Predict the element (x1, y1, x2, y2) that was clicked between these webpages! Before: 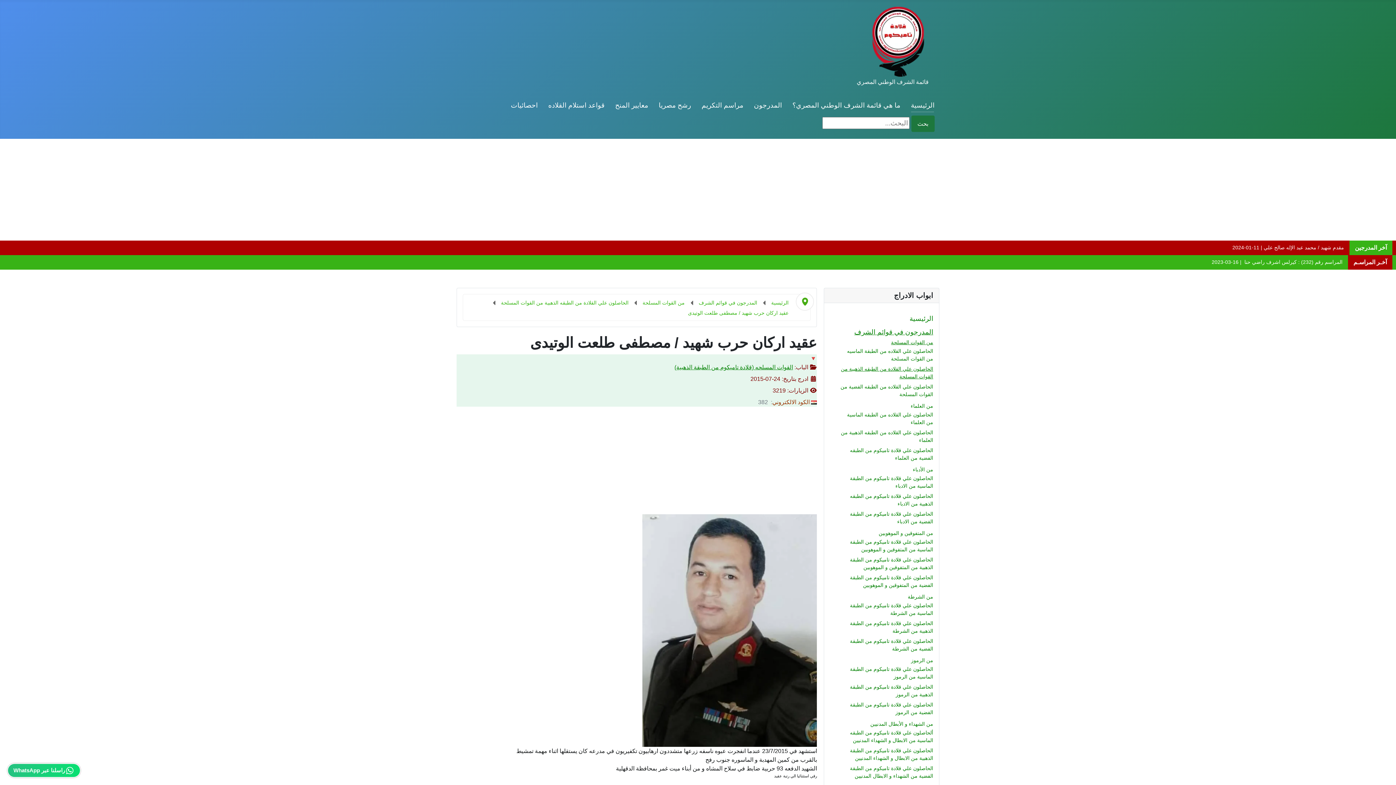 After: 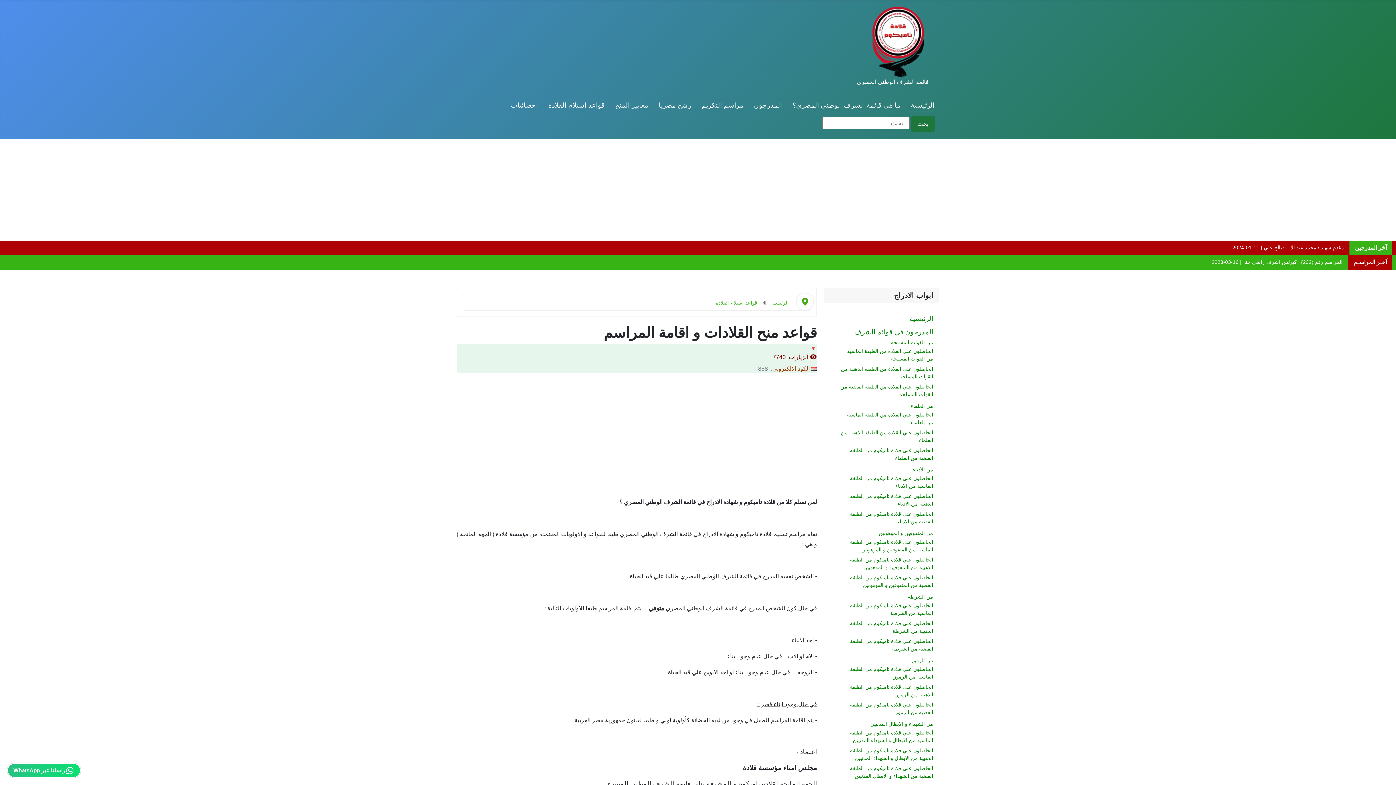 Action: label: قواعد استلام القلاده bbox: (548, 101, 604, 109)